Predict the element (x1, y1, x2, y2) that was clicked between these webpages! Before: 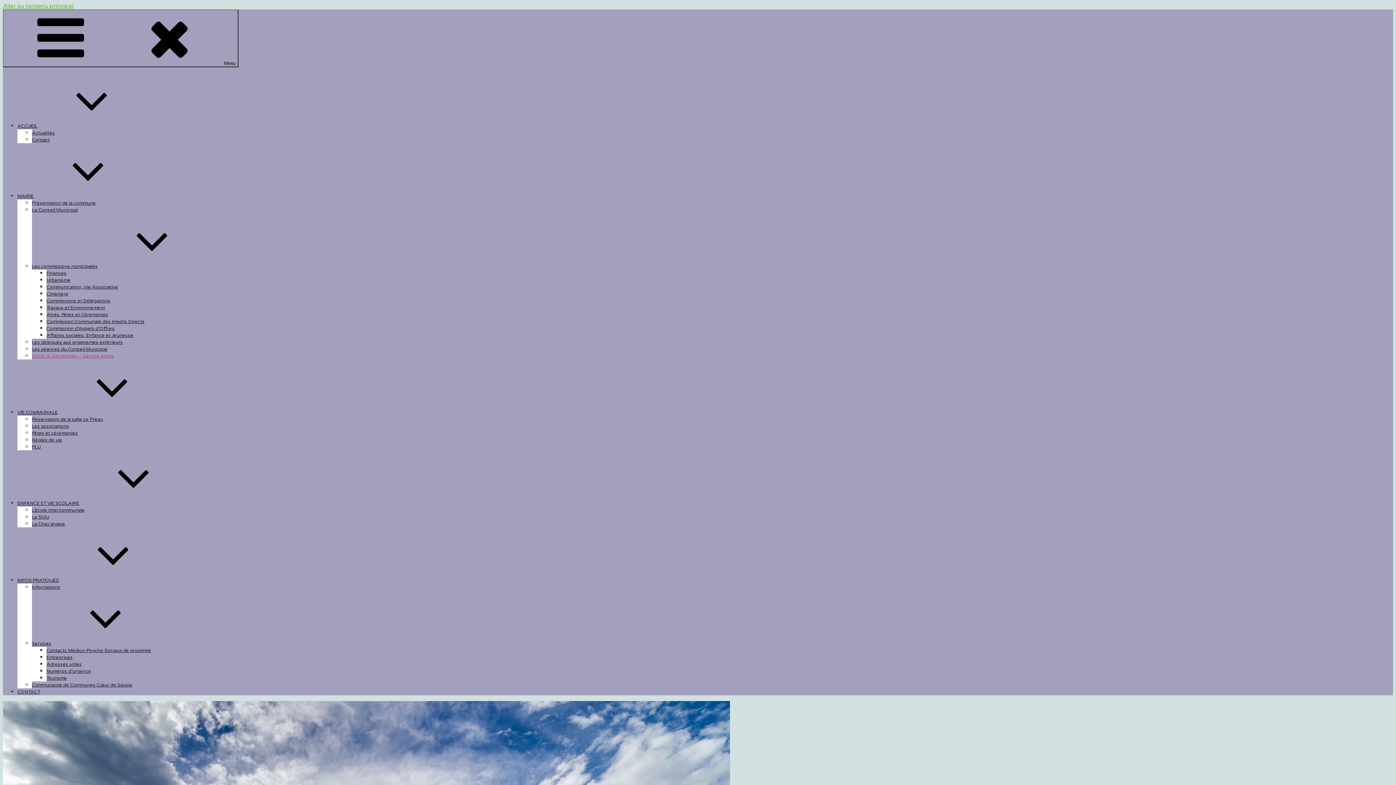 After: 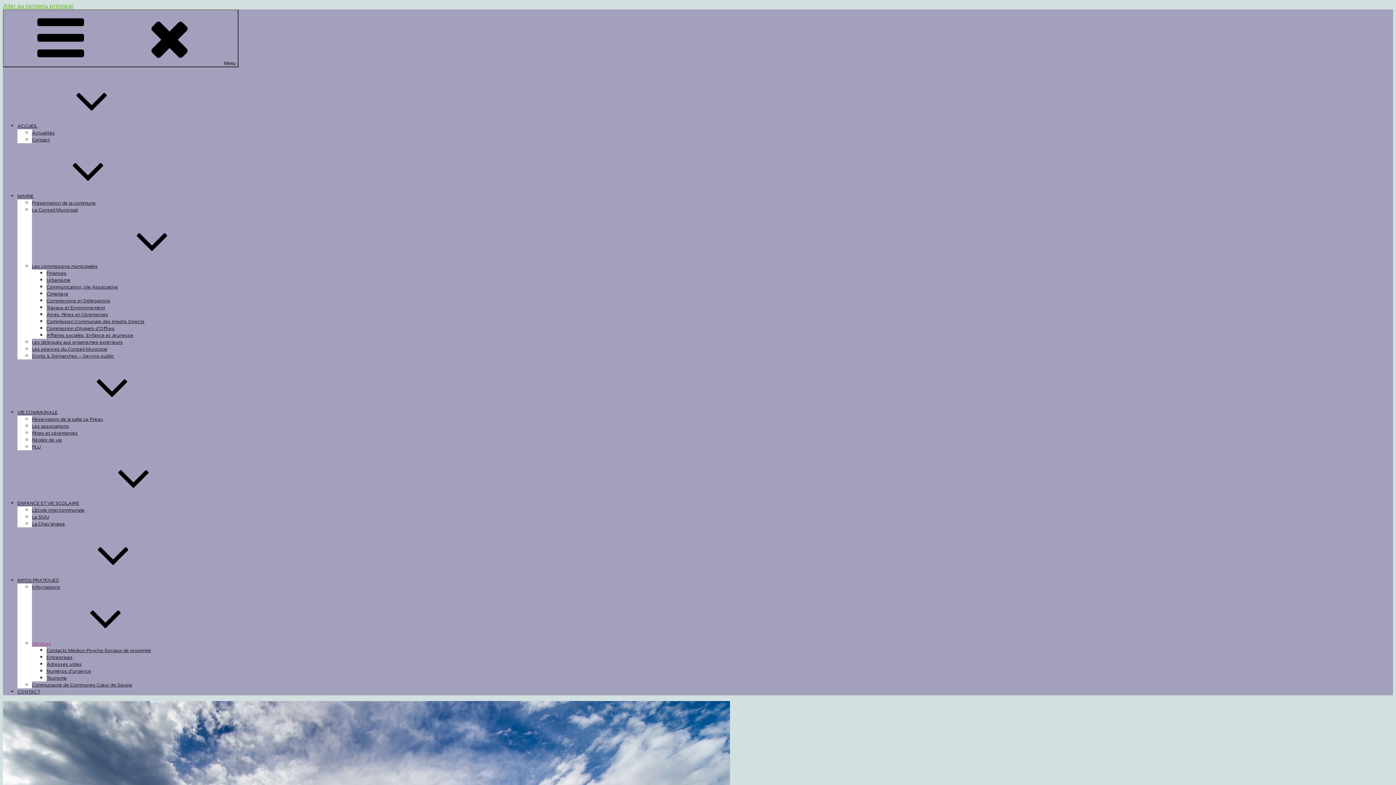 Action: label: Services bbox: (32, 641, 160, 646)